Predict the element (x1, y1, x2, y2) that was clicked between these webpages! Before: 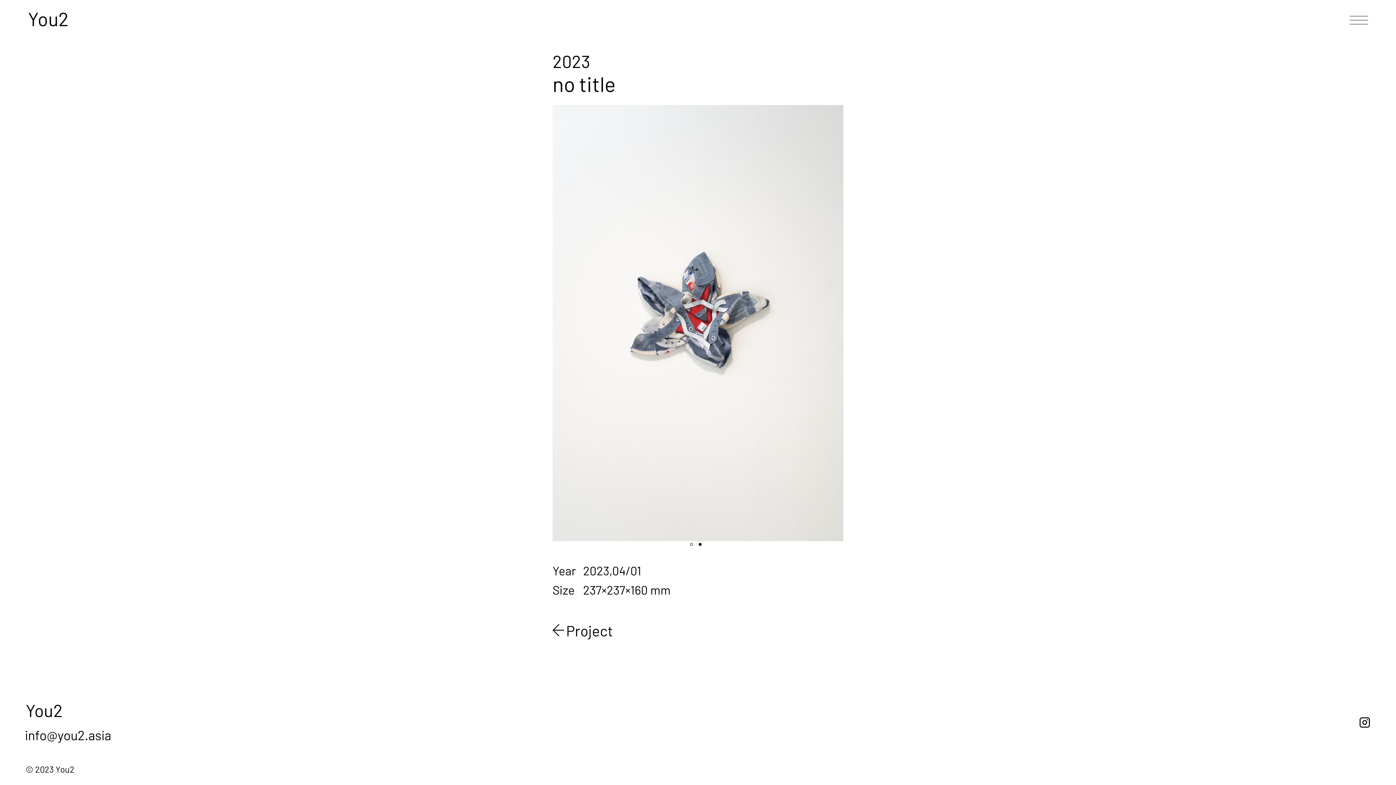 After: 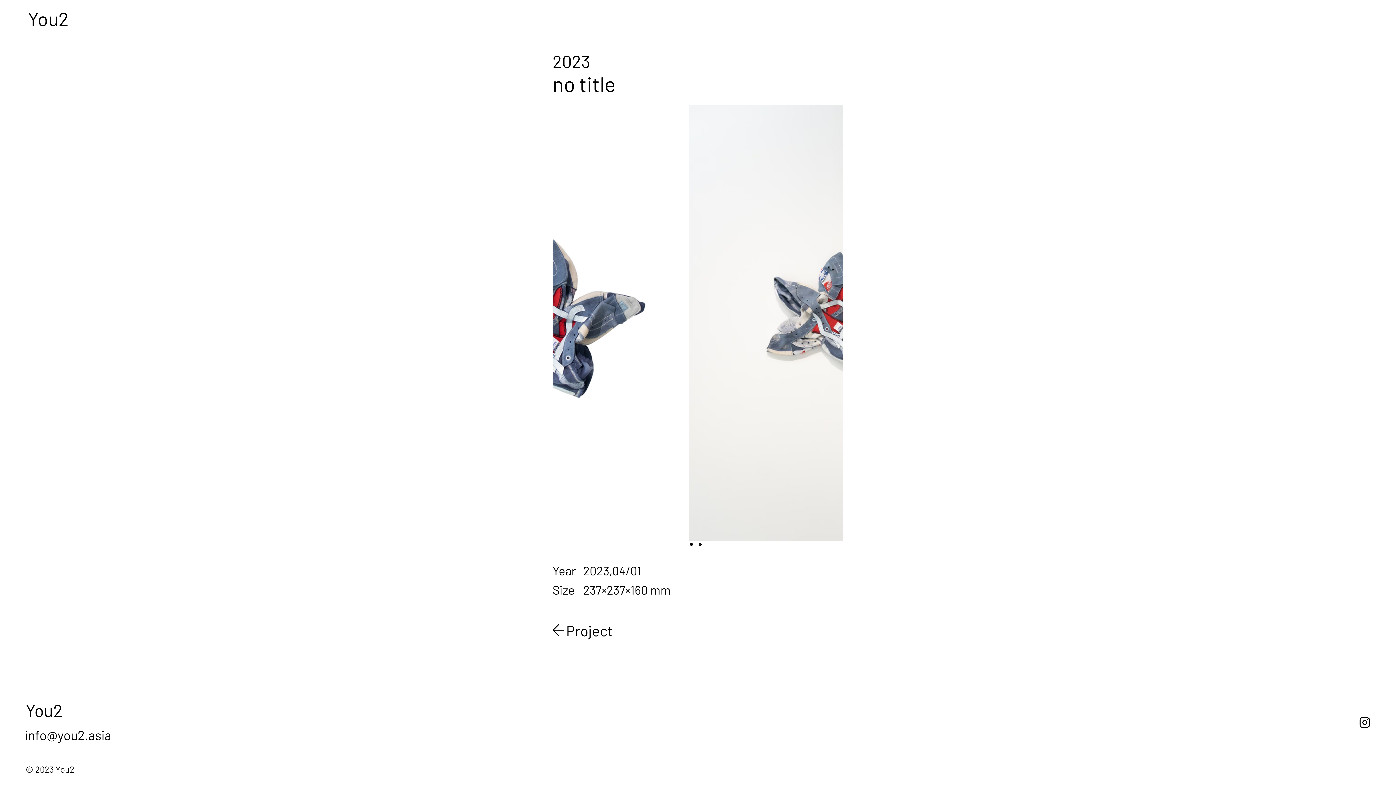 Action: bbox: (690, 543, 697, 550) label: 1 of 2